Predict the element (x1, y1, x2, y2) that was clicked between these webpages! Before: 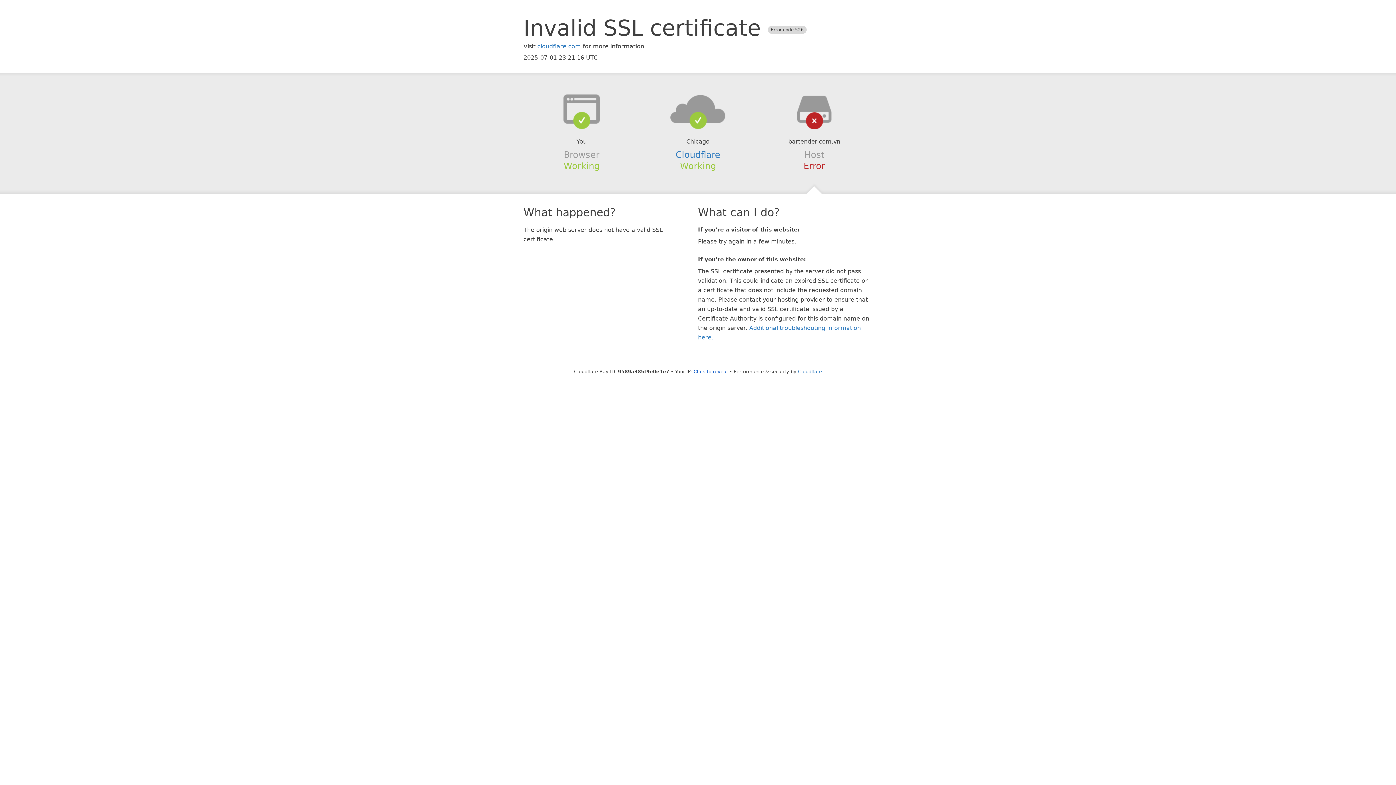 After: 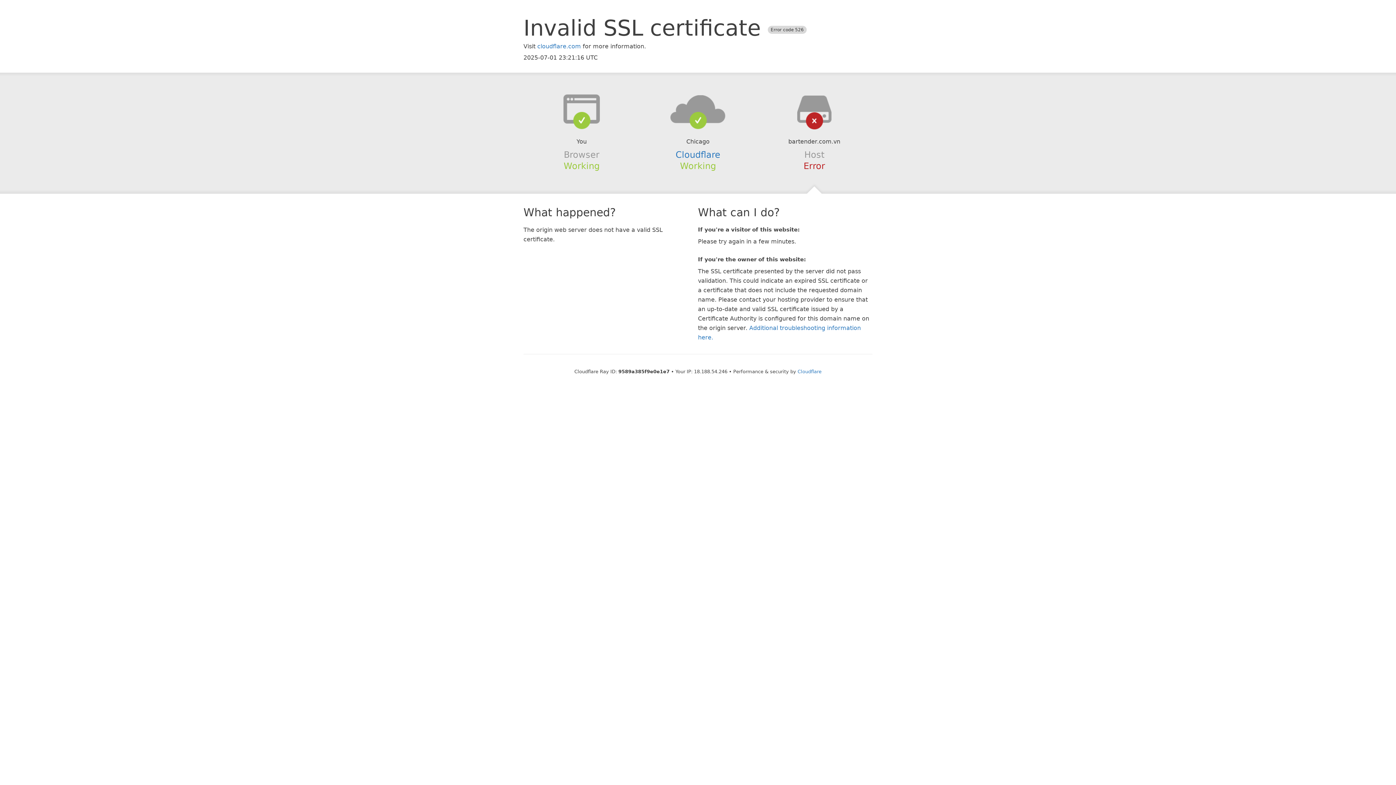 Action: label: Click to reveal bbox: (693, 368, 728, 374)